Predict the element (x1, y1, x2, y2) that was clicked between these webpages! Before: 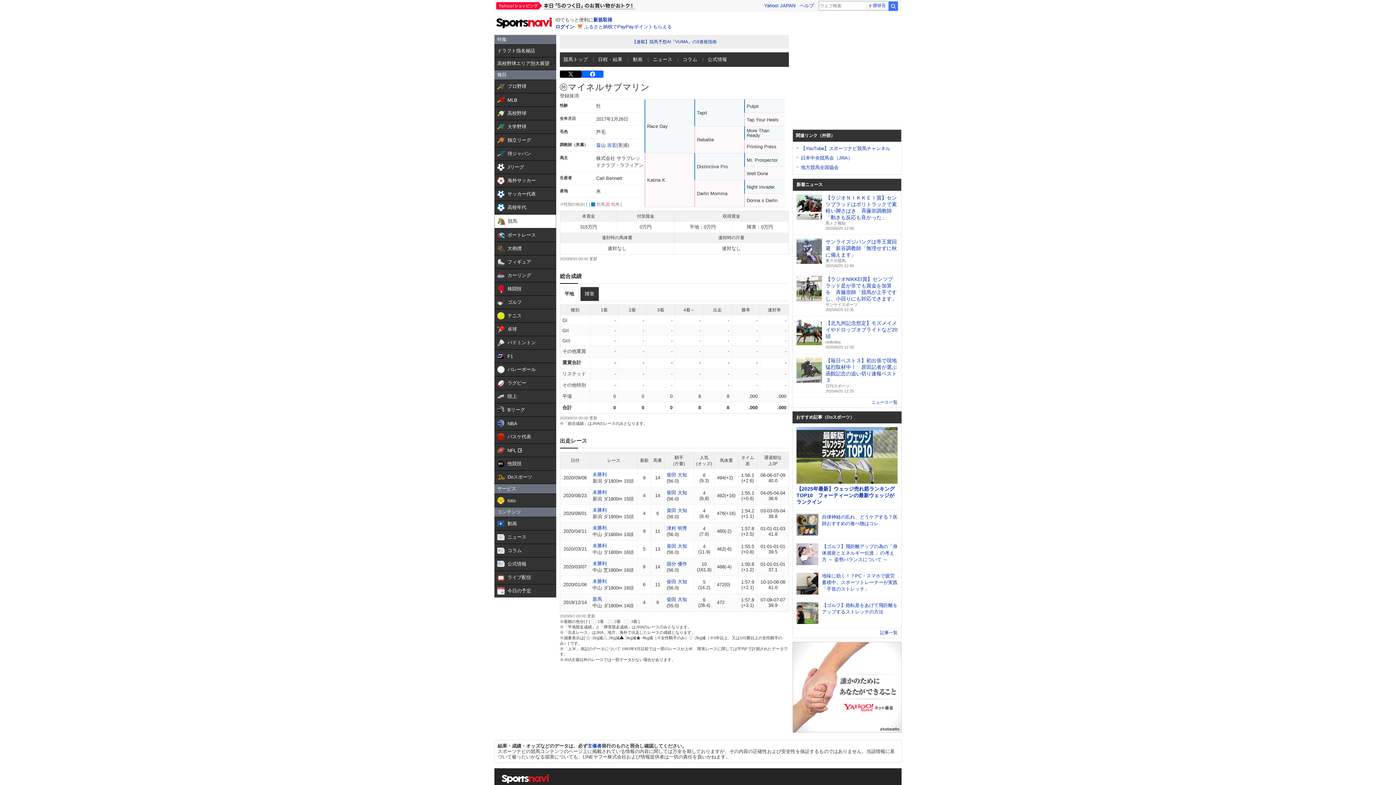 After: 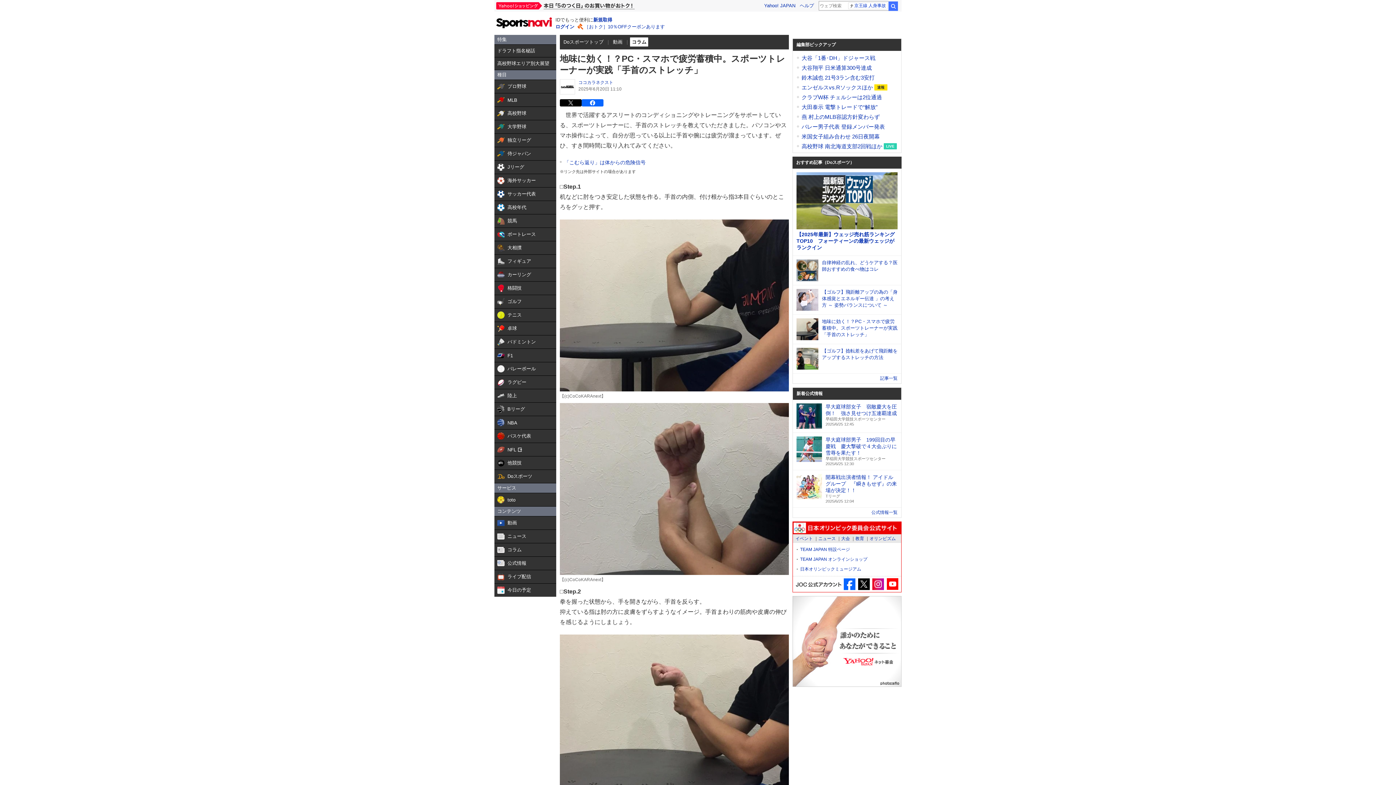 Action: label: 地味に効く！？PC・スマホで疲労蓄積中。スポーツトレーナーが実践「手首のストレッチ」 bbox: (796, 573, 897, 595)